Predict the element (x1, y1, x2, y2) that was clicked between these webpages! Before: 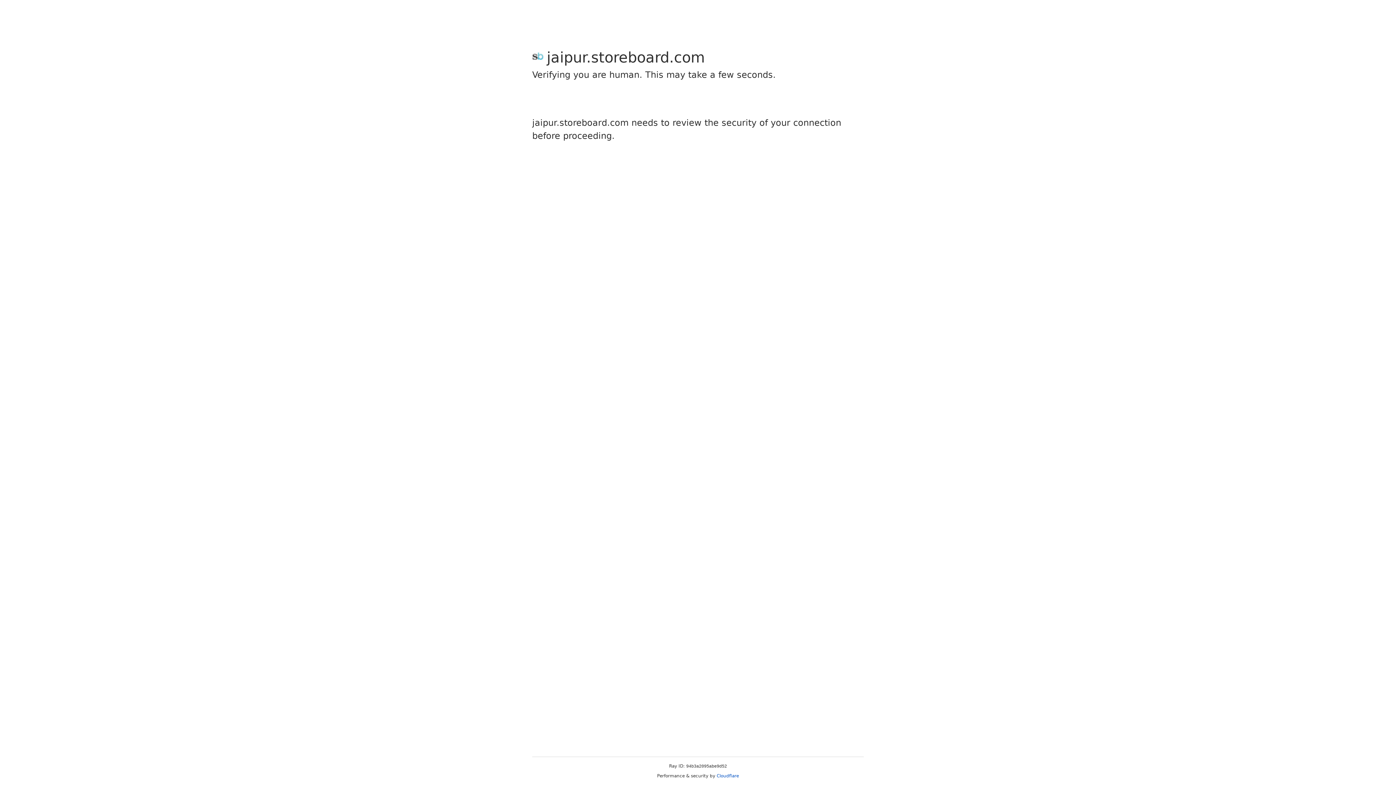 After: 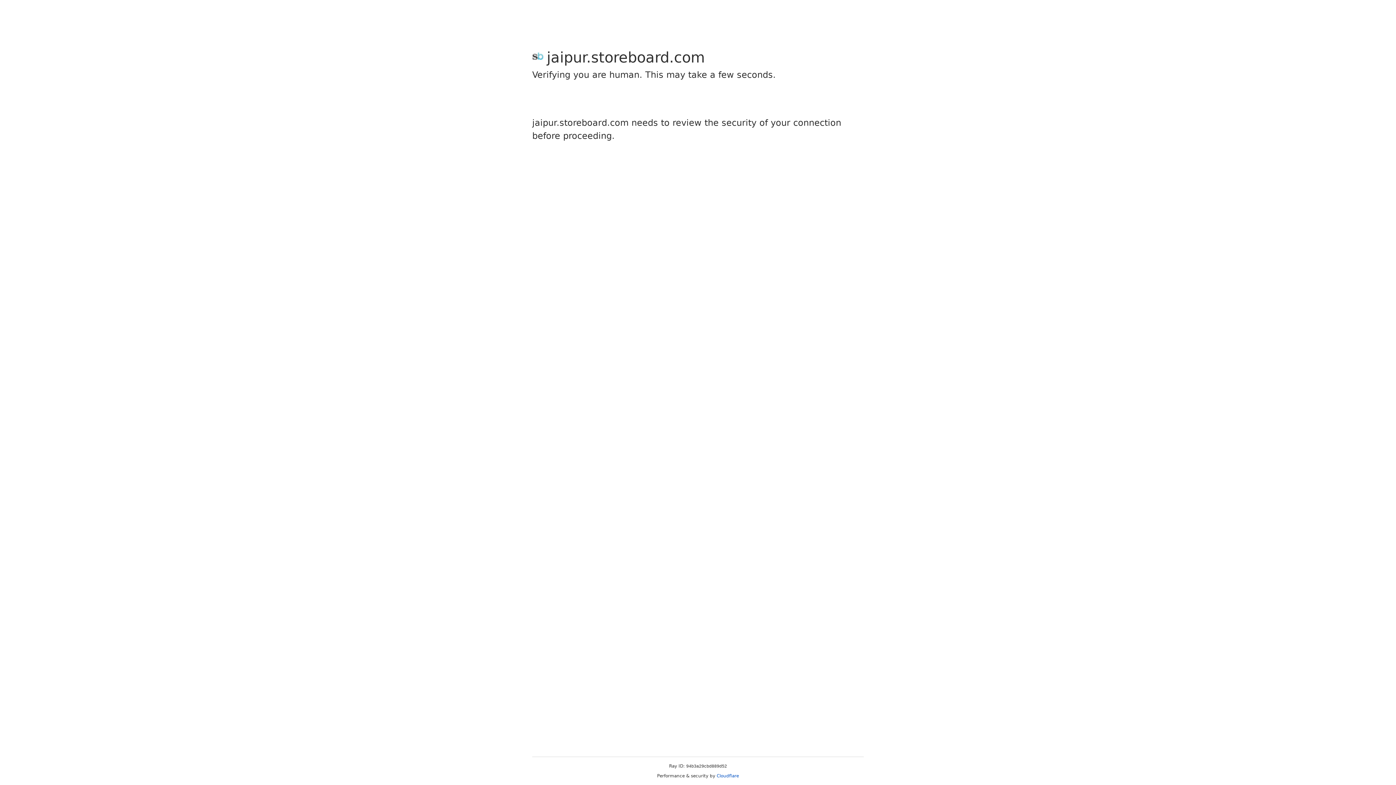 Action: label: Cloudflare bbox: (716, 773, 739, 778)